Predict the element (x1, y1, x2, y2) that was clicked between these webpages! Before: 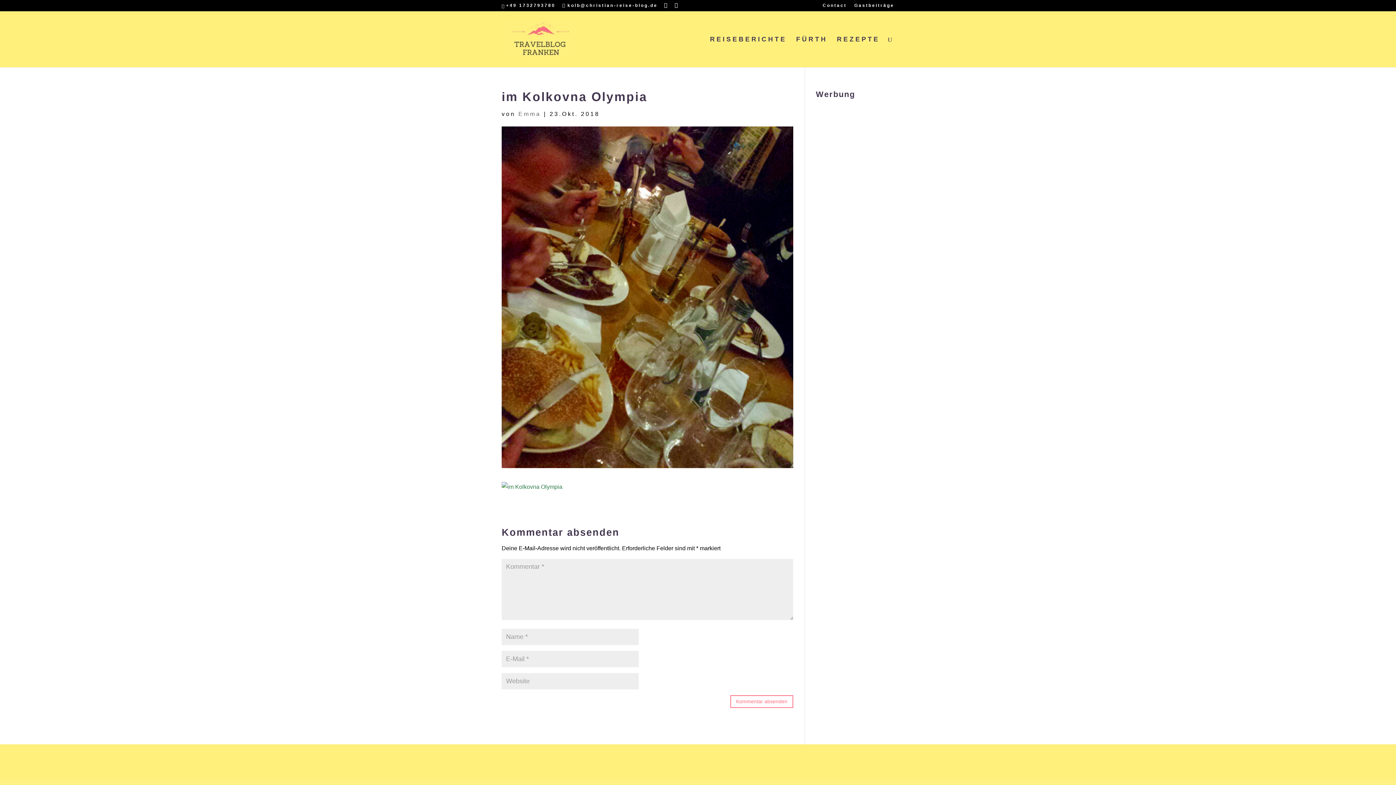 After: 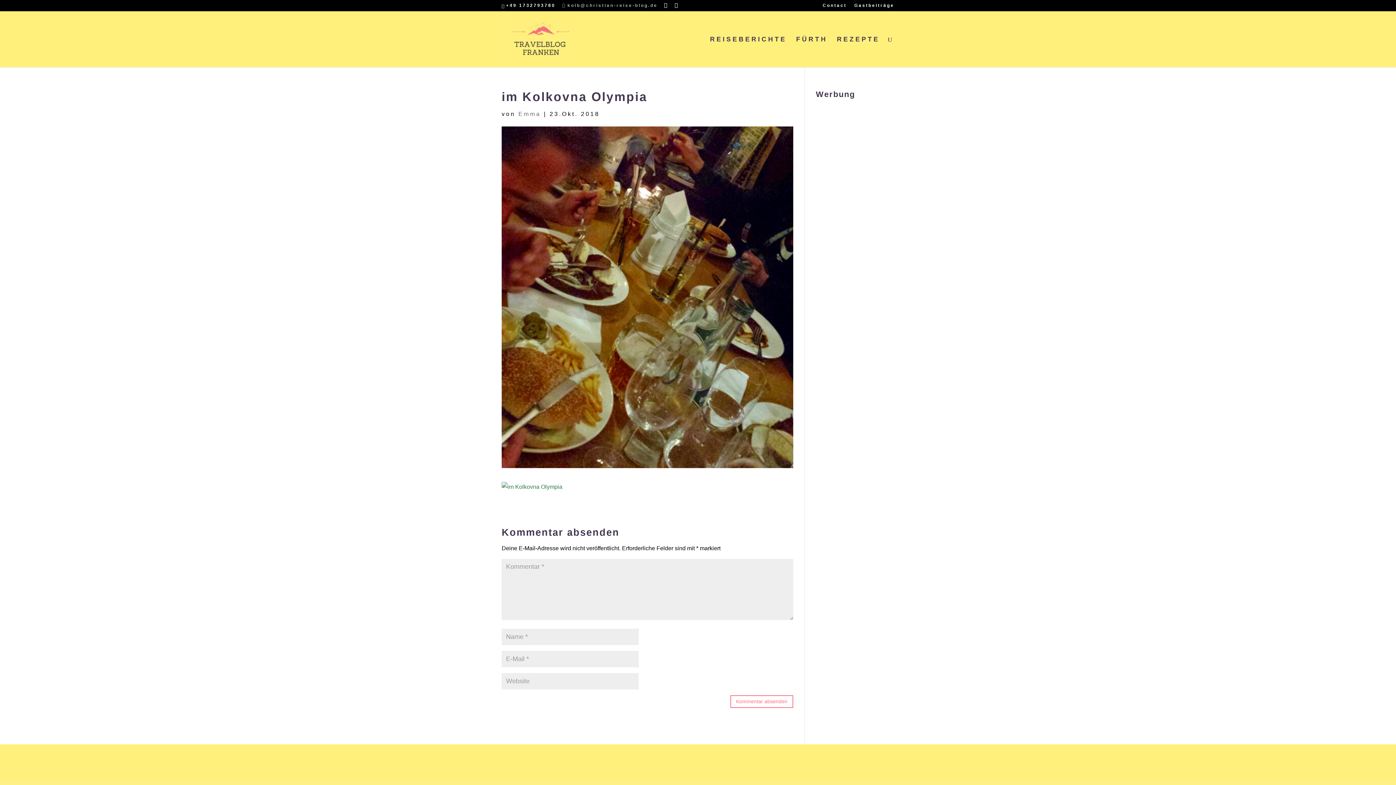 Action: bbox: (562, 2, 657, 8) label: kolb@christian-reise-blog.de